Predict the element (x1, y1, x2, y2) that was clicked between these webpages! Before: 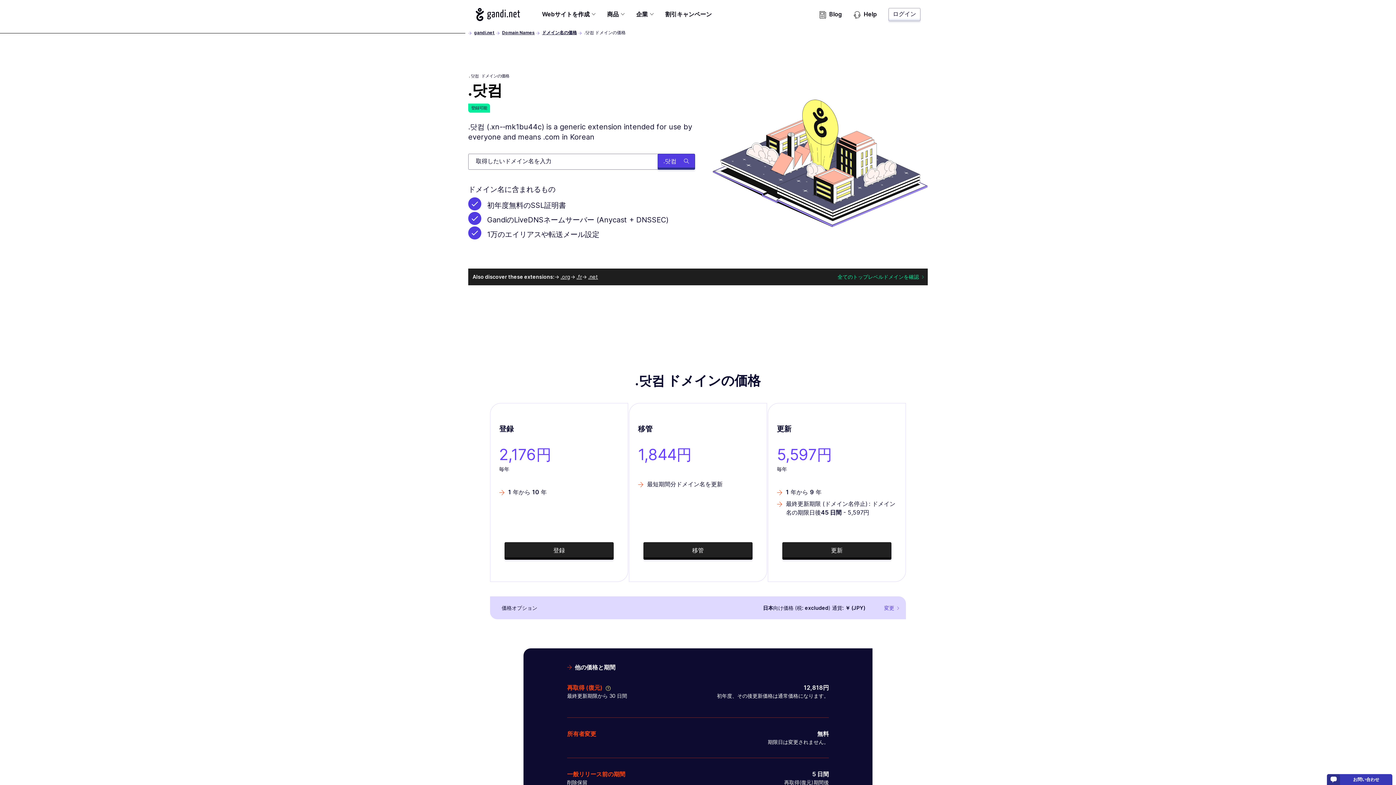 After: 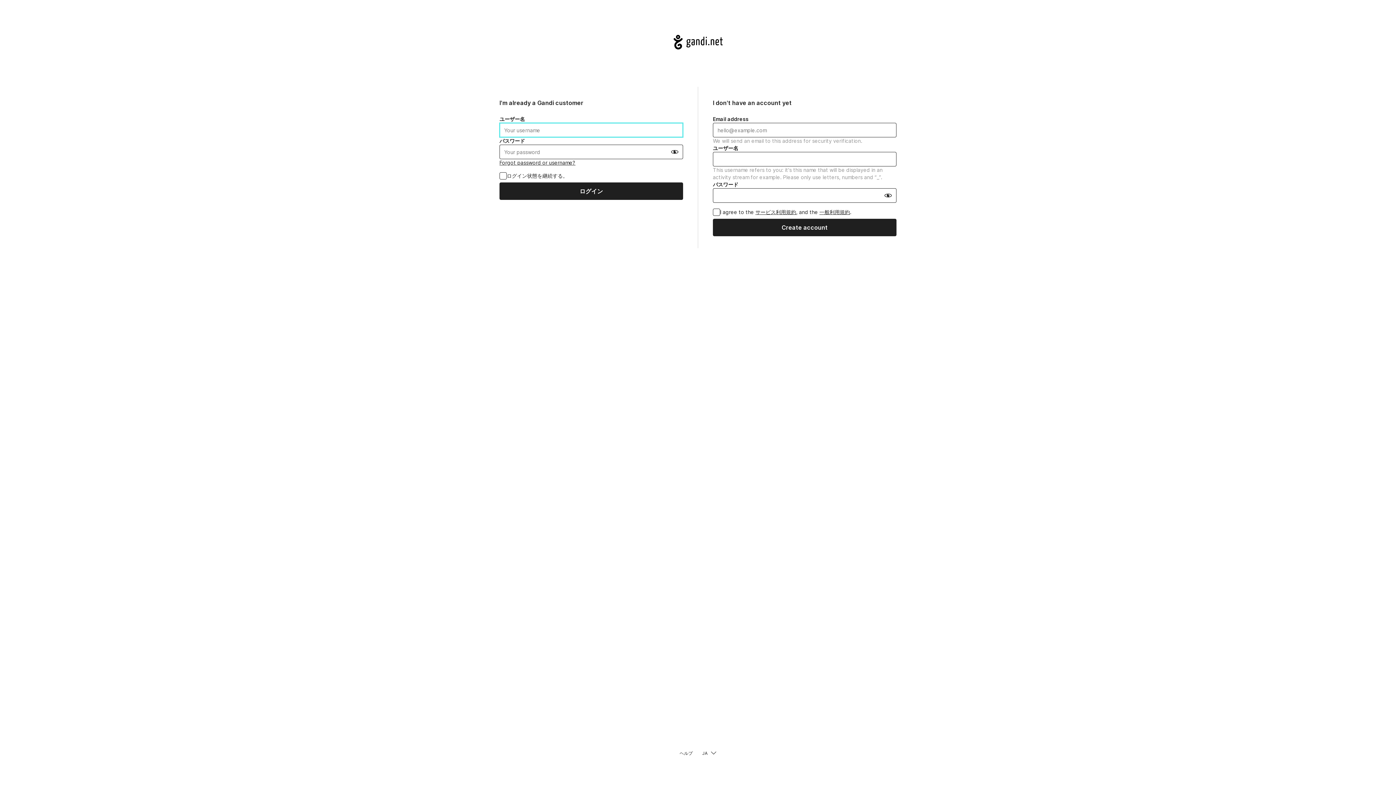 Action: bbox: (888, 8, 920, 21) label: ログイン